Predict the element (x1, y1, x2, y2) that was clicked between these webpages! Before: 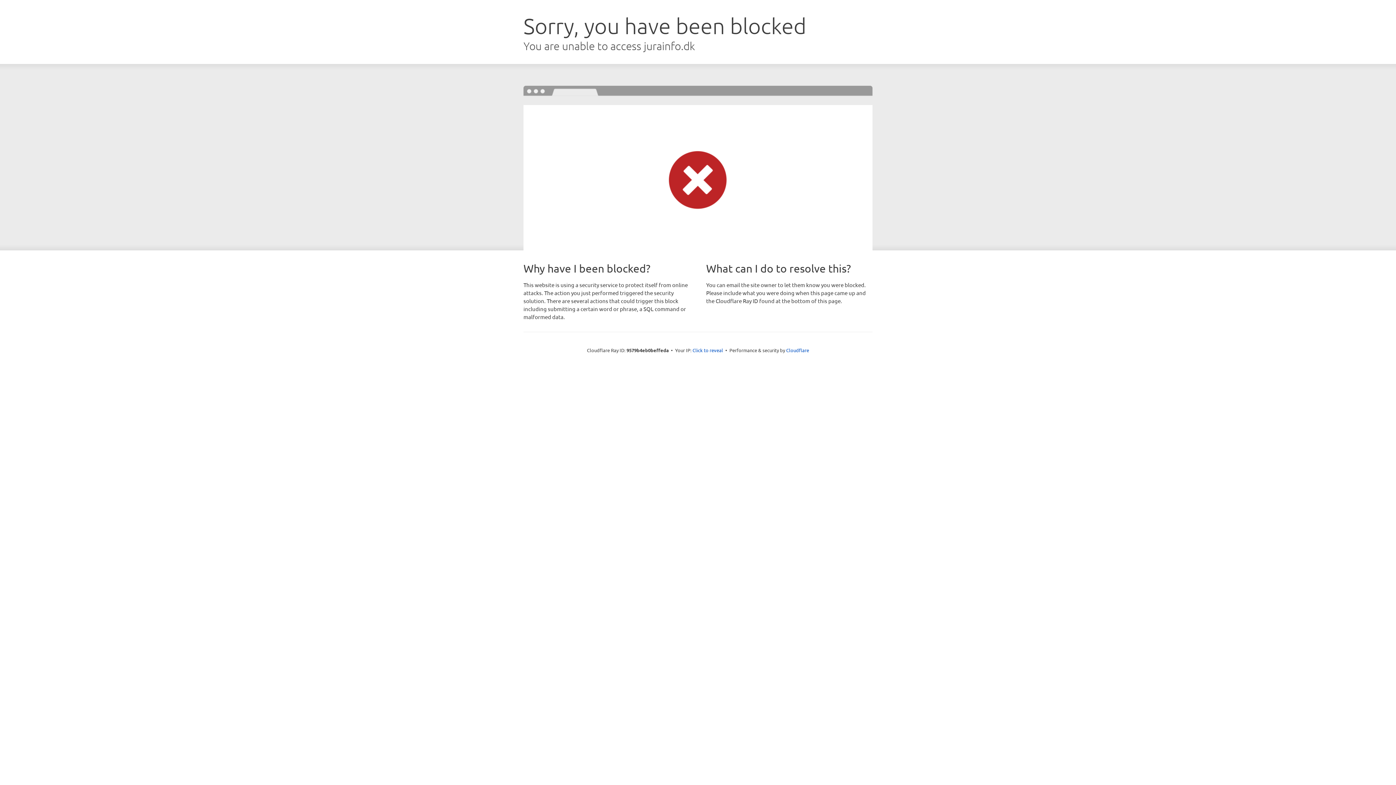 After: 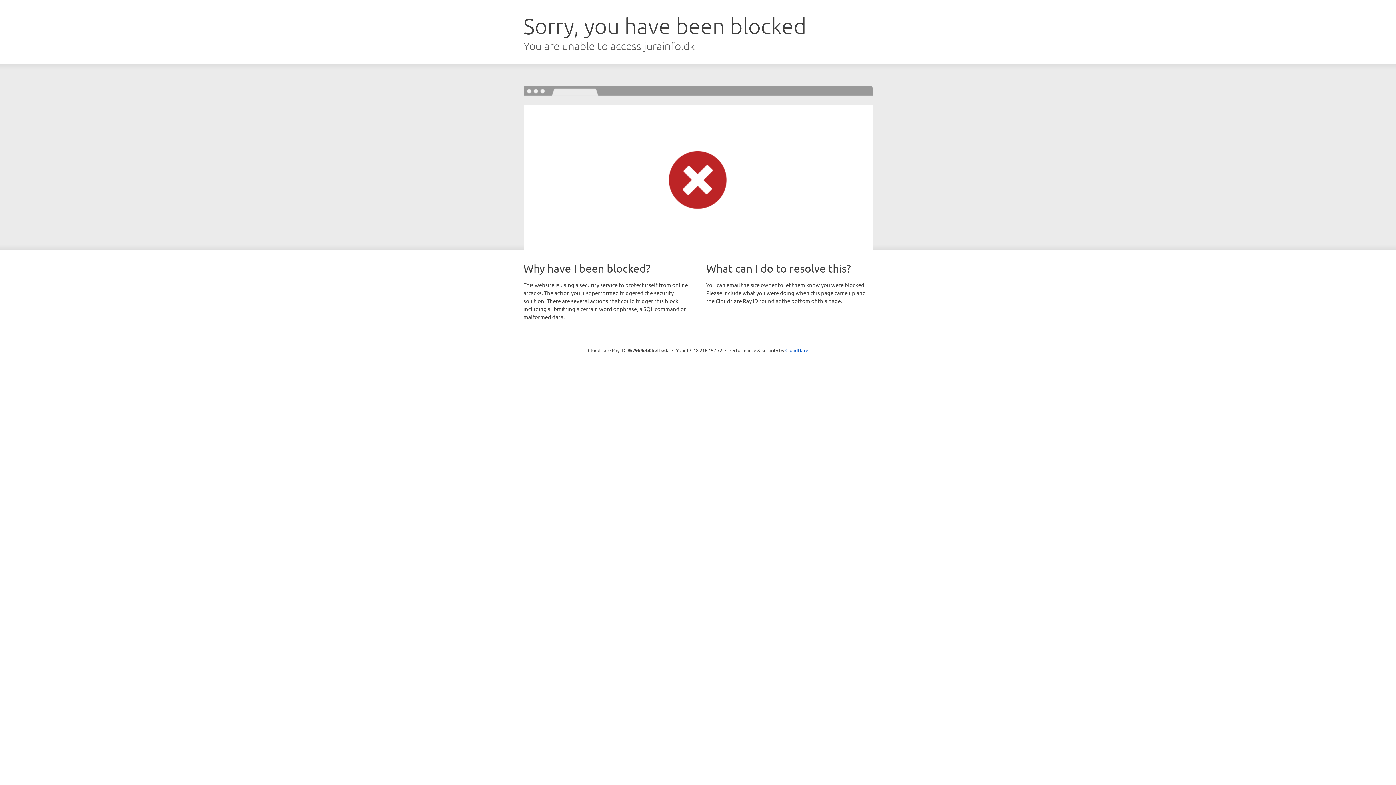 Action: label: Click to reveal bbox: (692, 346, 723, 353)